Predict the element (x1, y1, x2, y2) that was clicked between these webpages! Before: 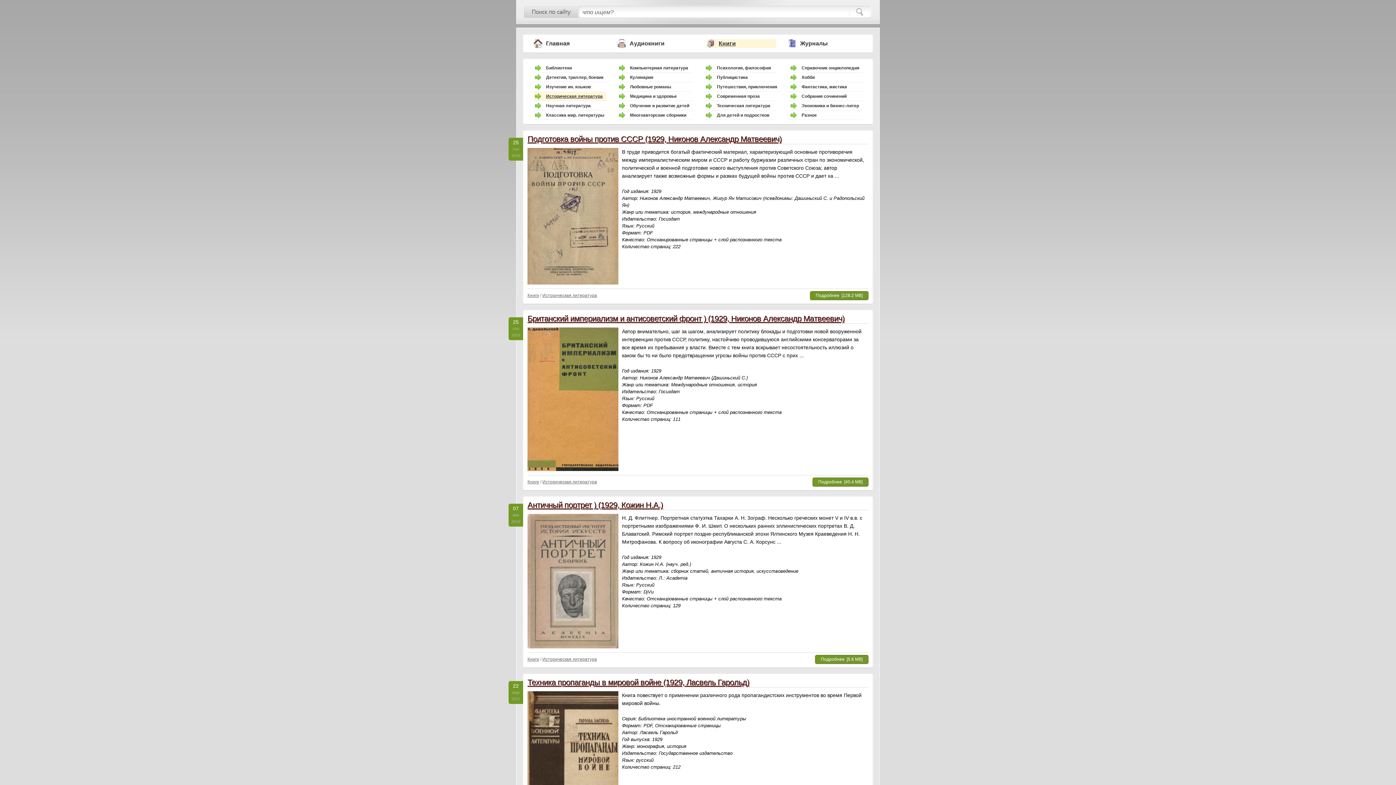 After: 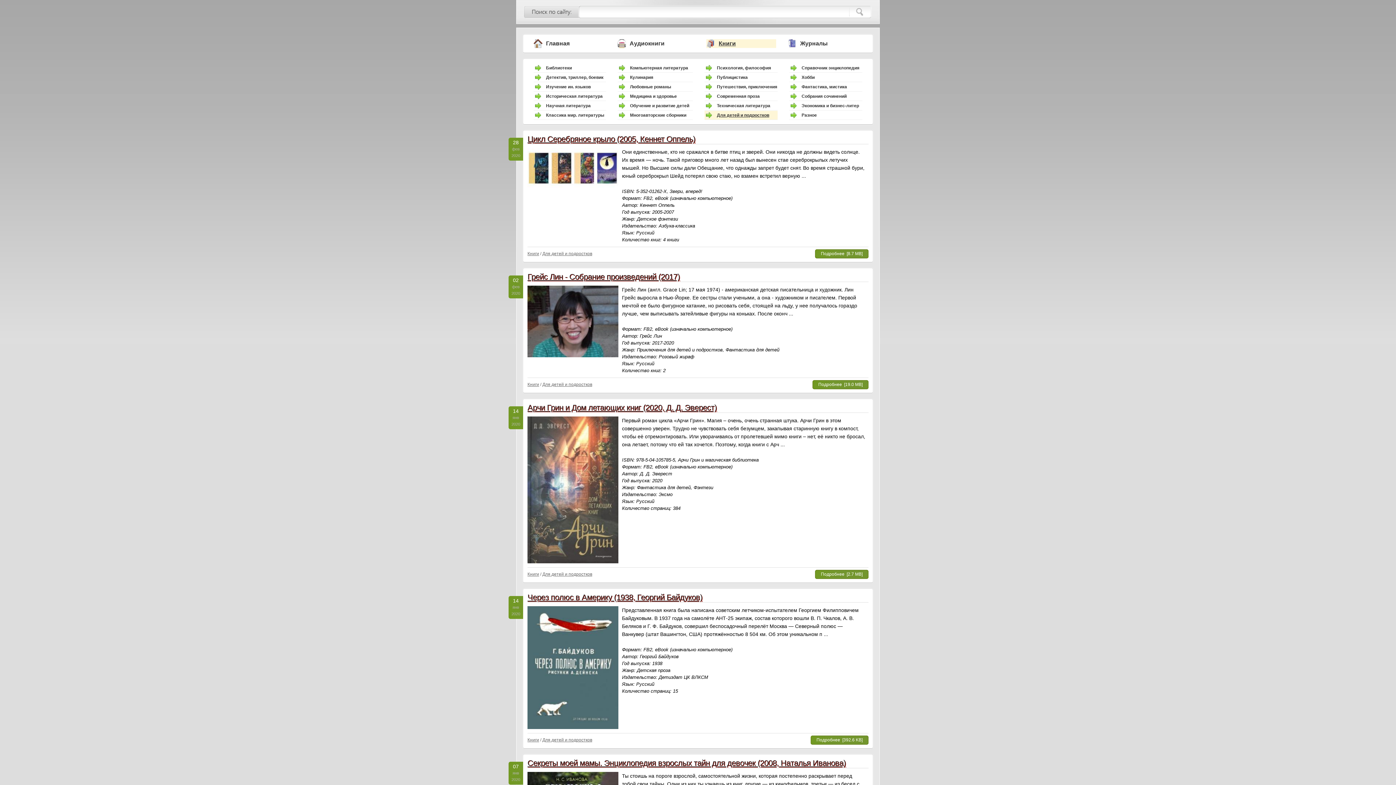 Action: label: Для детей и подростков bbox: (717, 112, 769, 117)